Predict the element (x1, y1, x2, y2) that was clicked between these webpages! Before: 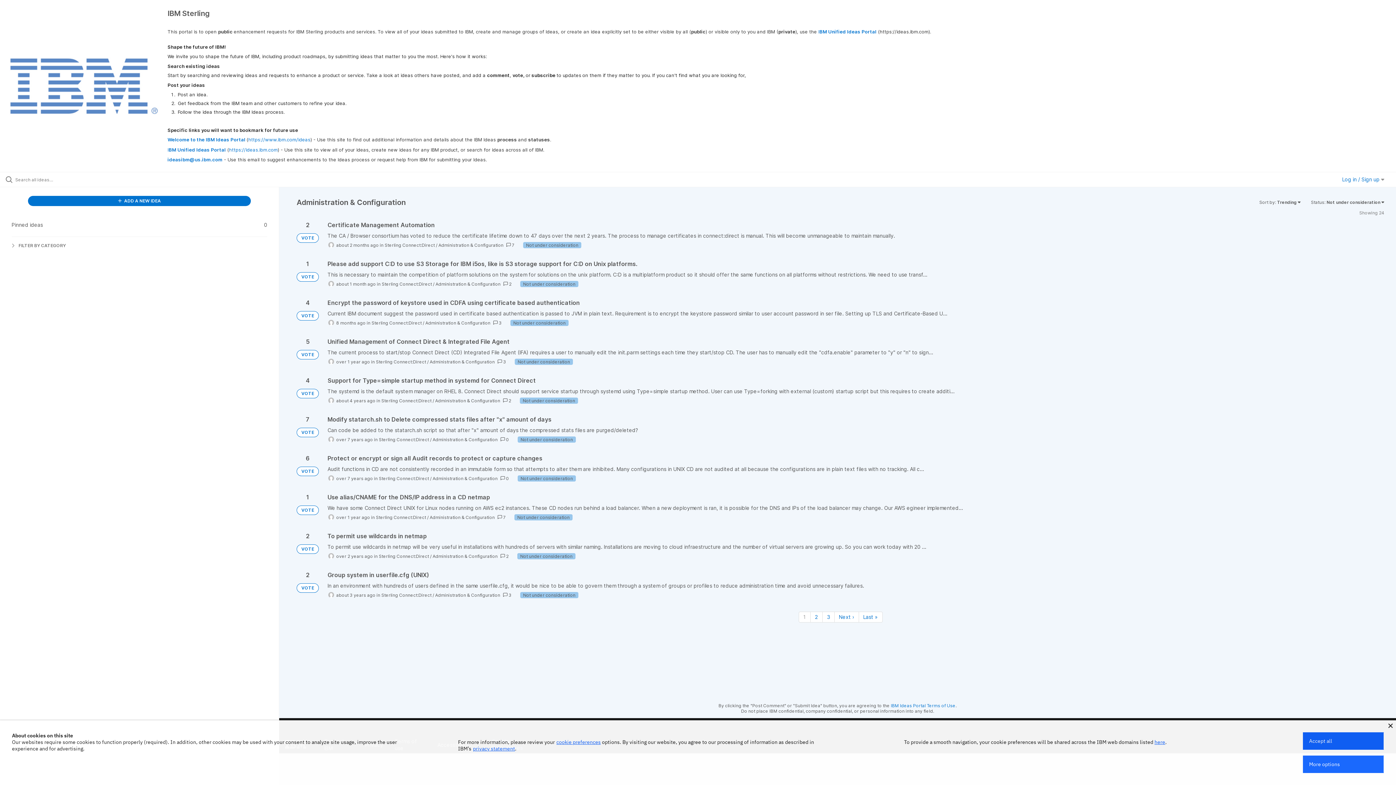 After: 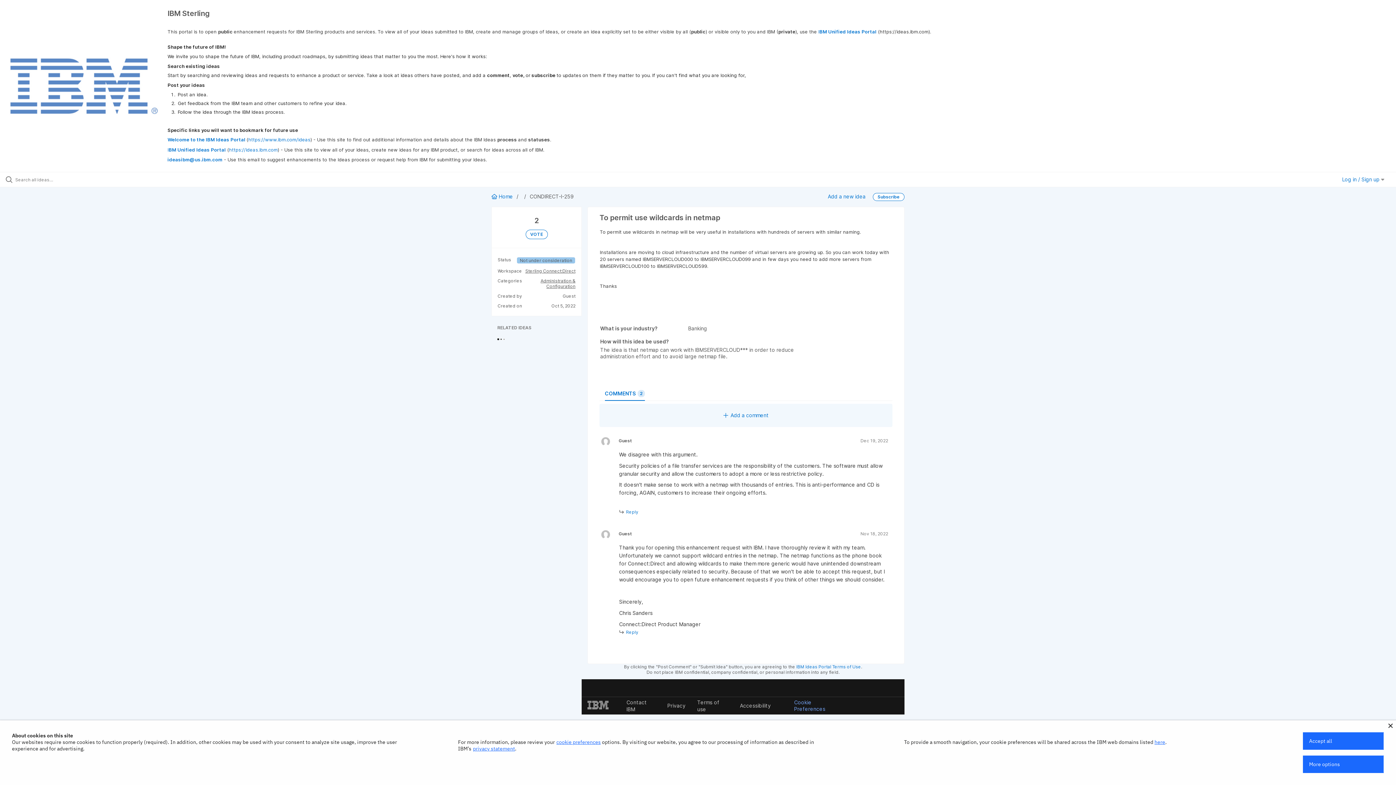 Action: bbox: (327, 532, 1384, 560)